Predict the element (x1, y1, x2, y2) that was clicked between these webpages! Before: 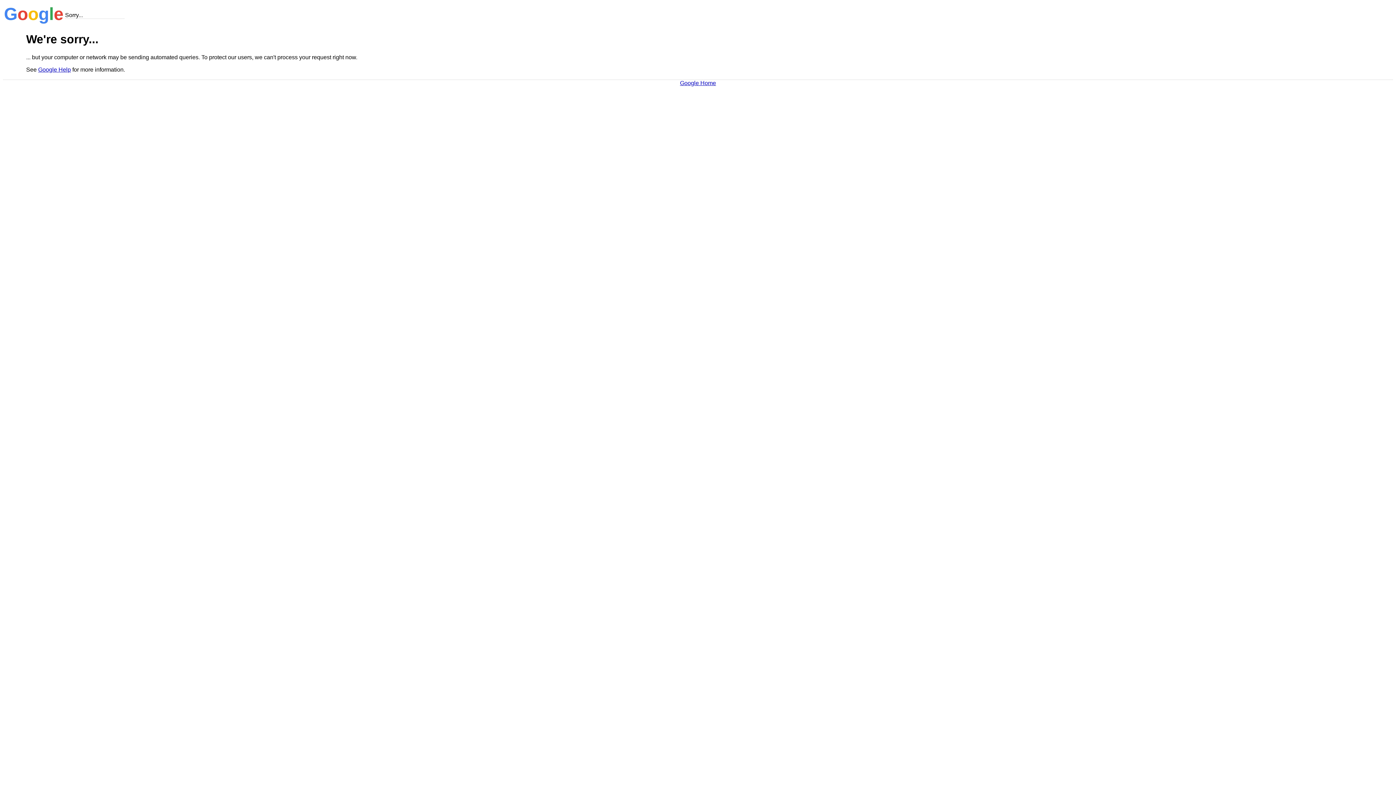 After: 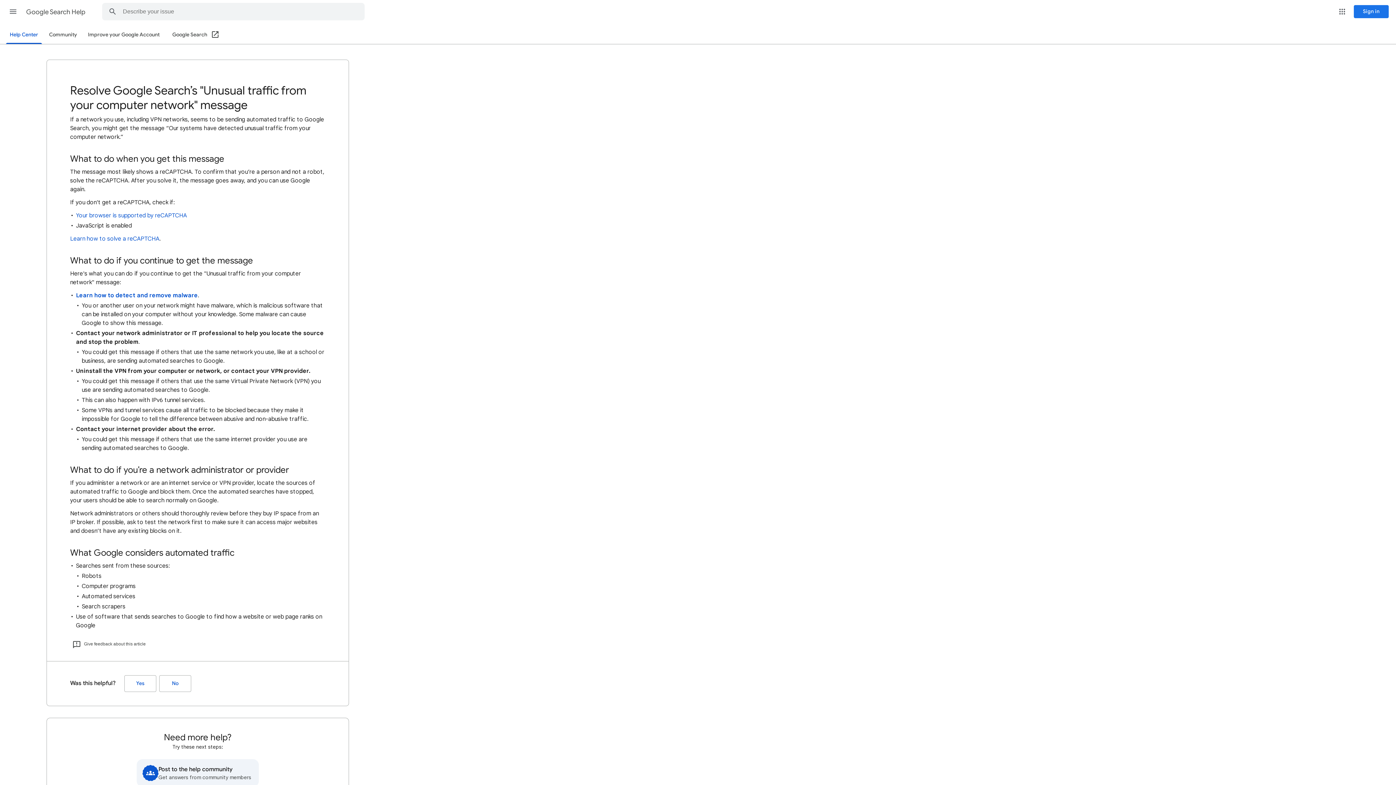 Action: label: Google Help bbox: (38, 66, 70, 72)